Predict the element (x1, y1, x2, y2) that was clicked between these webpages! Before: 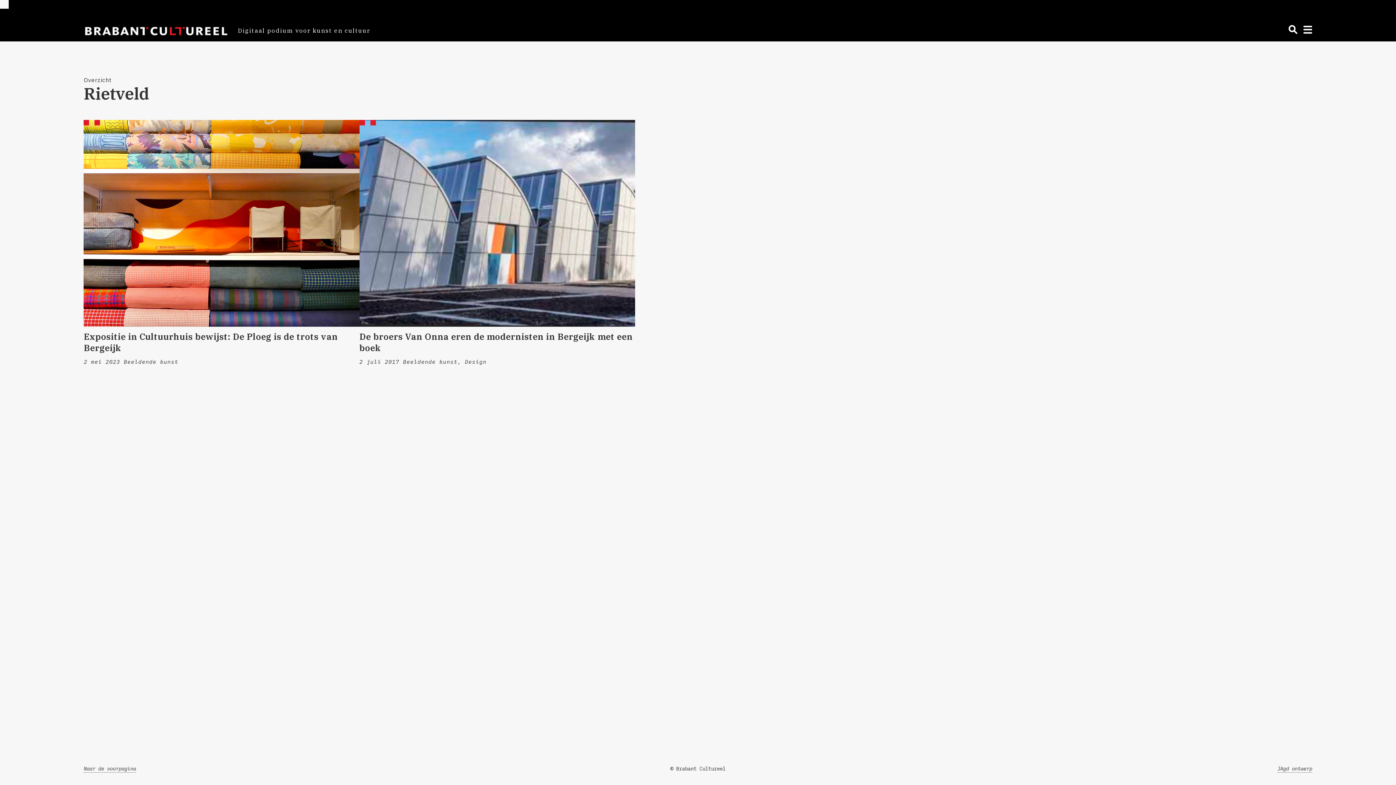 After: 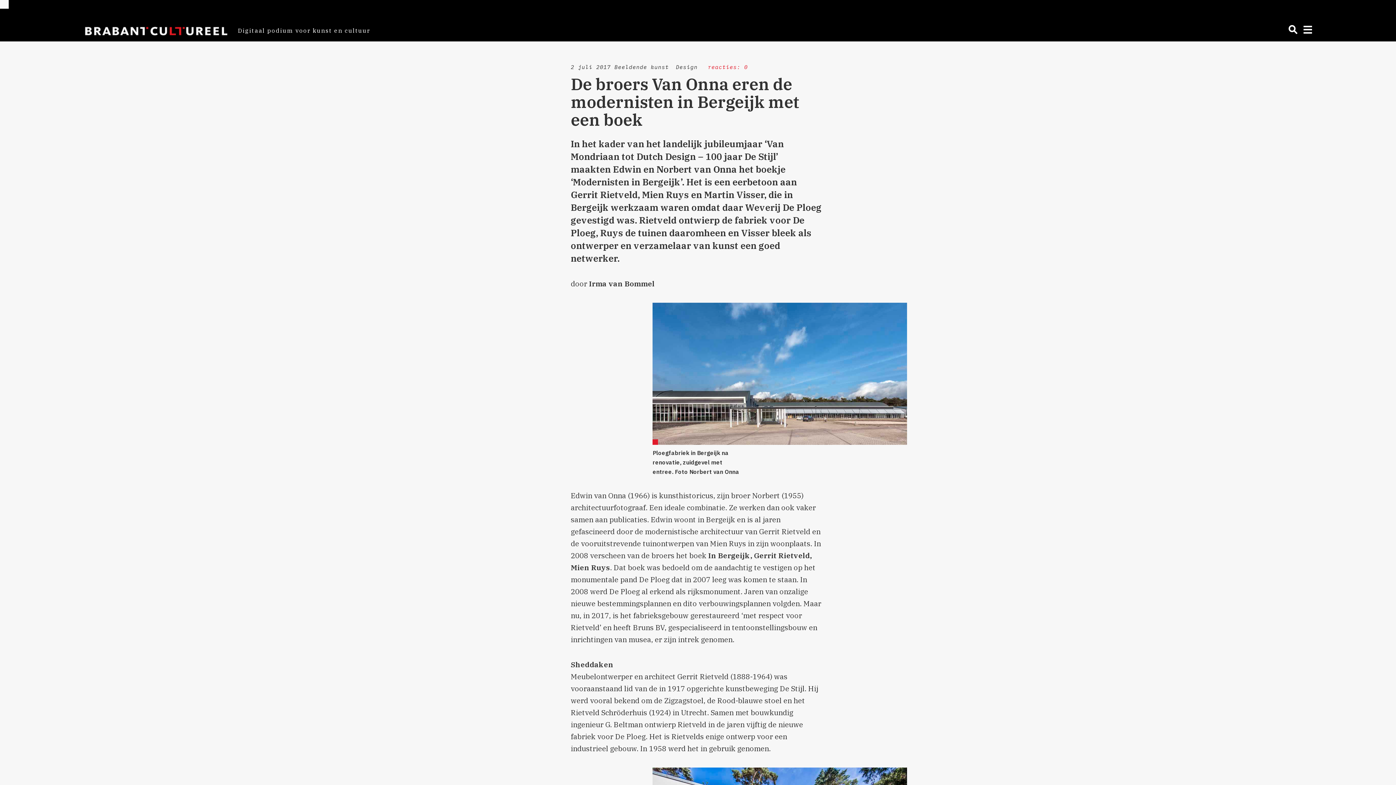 Action: bbox: (359, 120, 635, 326)